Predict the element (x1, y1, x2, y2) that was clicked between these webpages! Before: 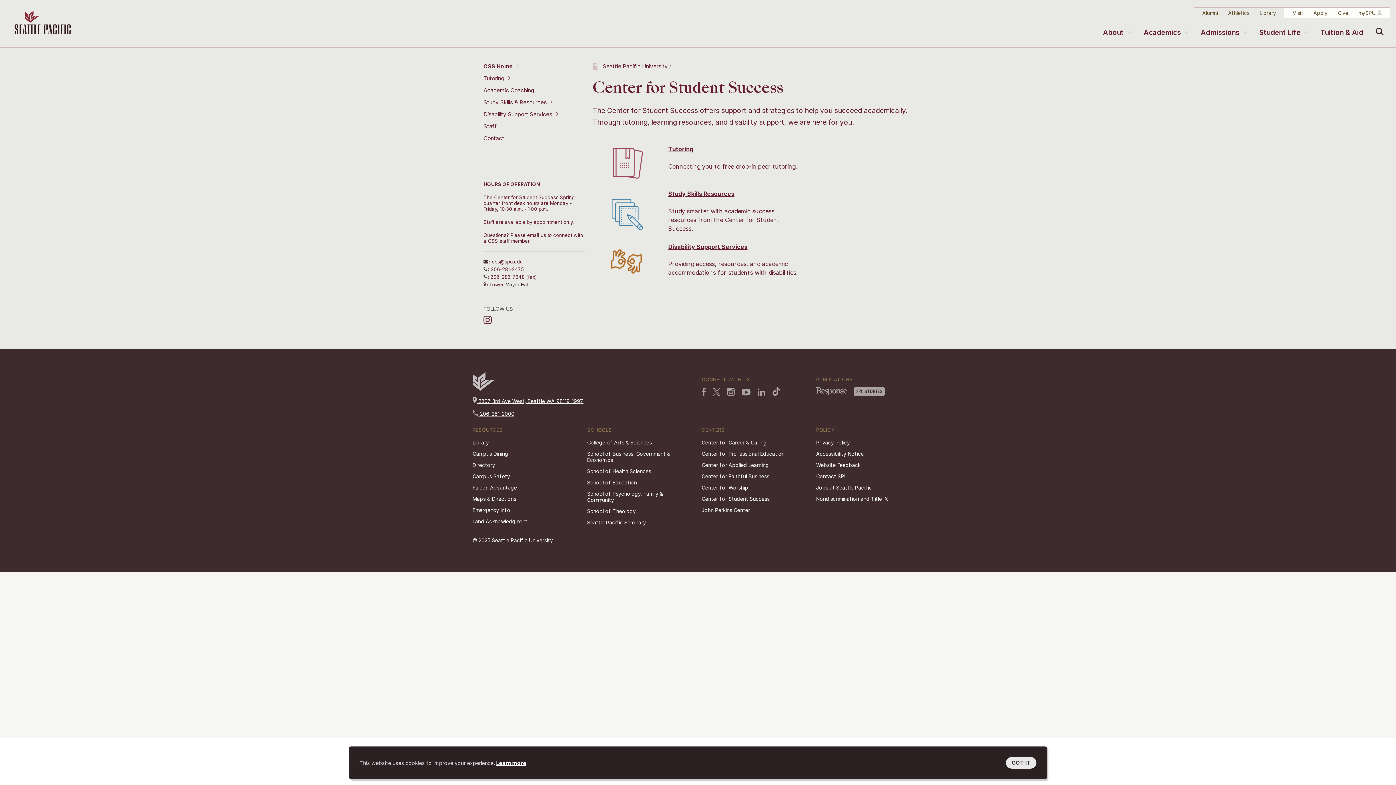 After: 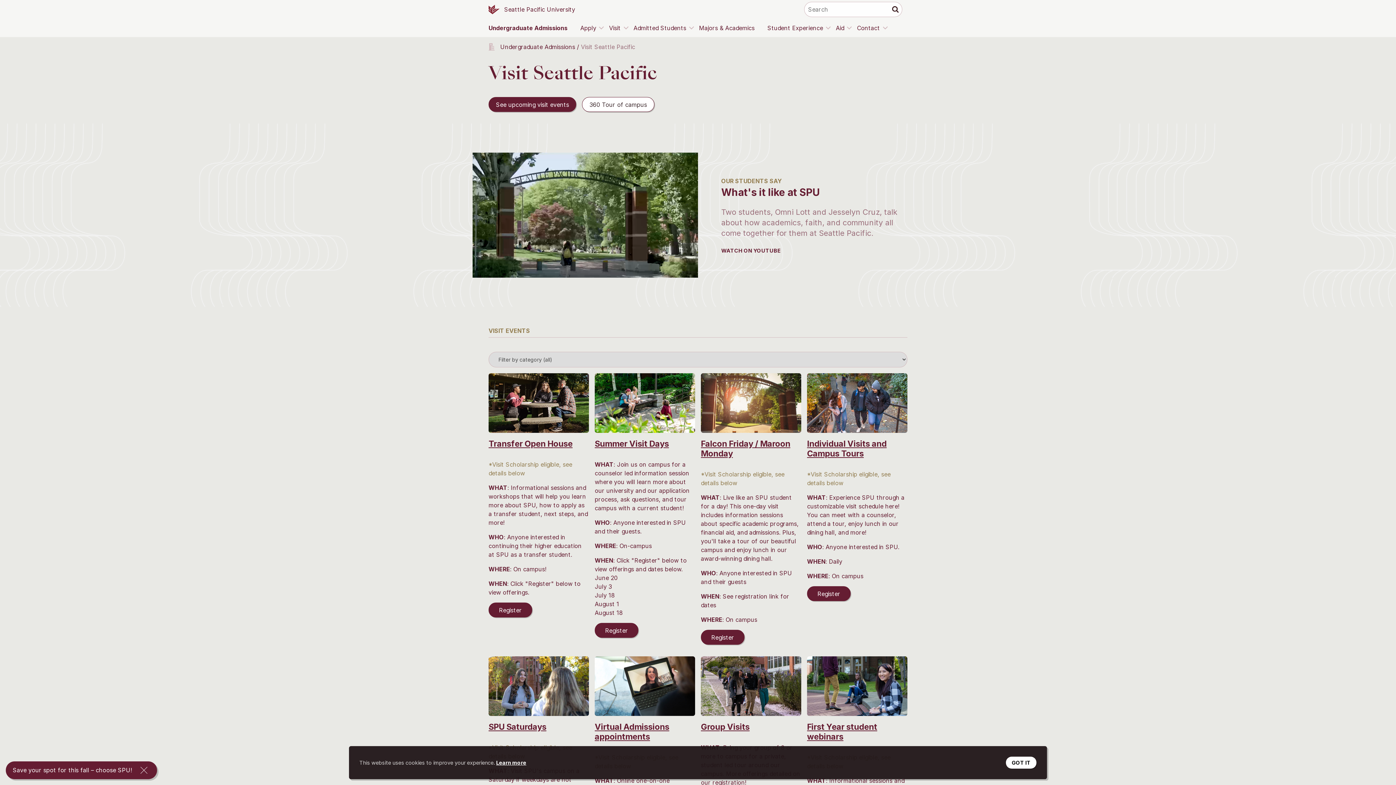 Action: bbox: (1292, 8, 1303, 16) label: Visit